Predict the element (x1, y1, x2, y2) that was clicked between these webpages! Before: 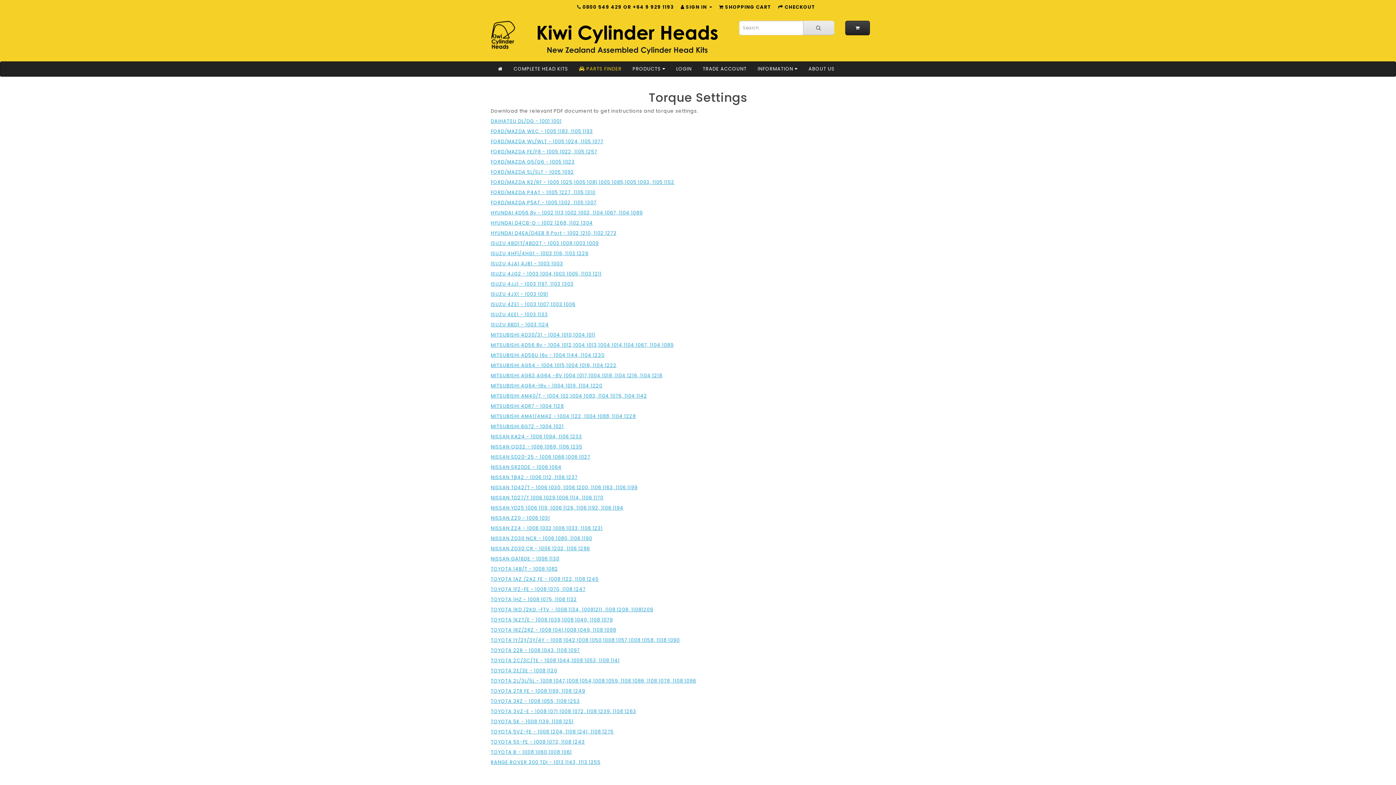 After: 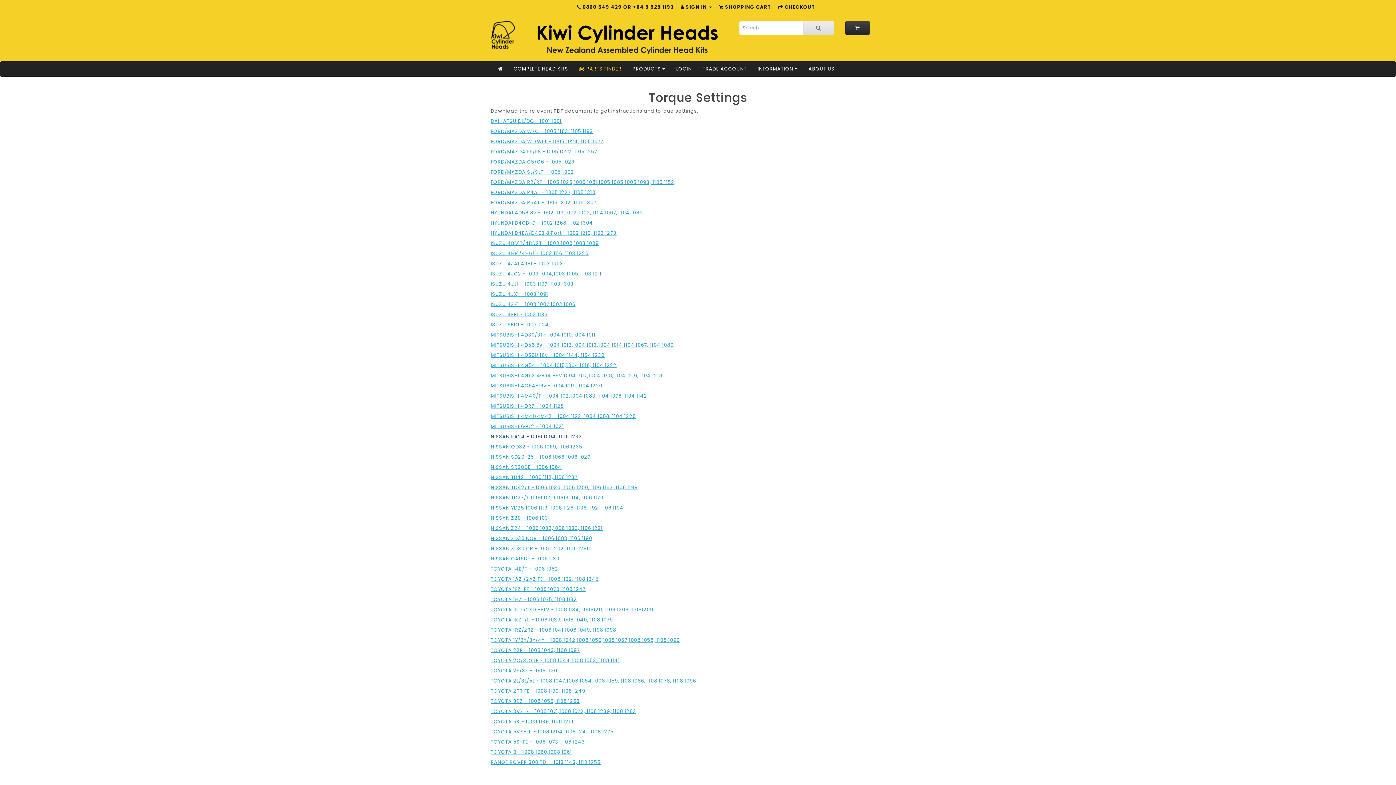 Action: label: NISSAN KA24 - 1006 1094, 1106 1233 bbox: (490, 433, 582, 440)